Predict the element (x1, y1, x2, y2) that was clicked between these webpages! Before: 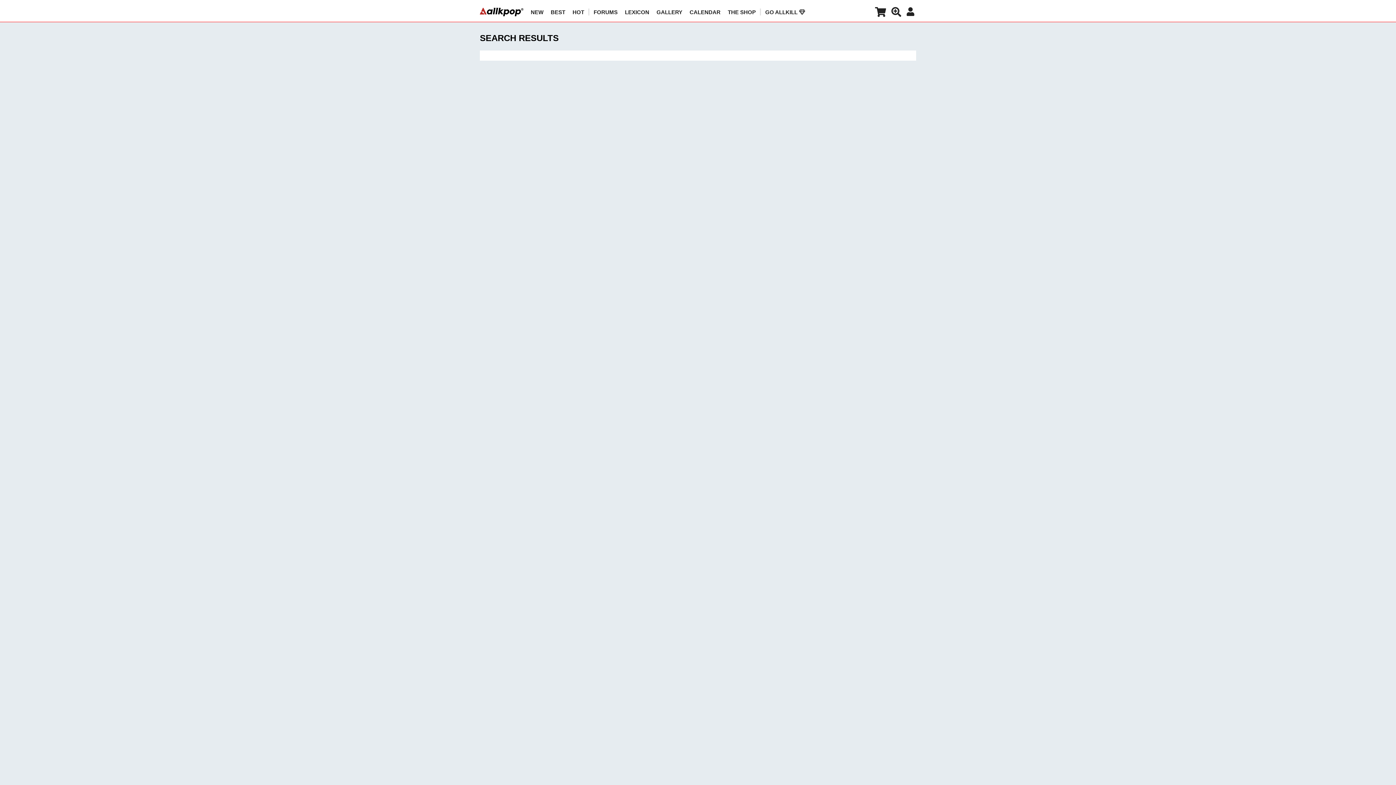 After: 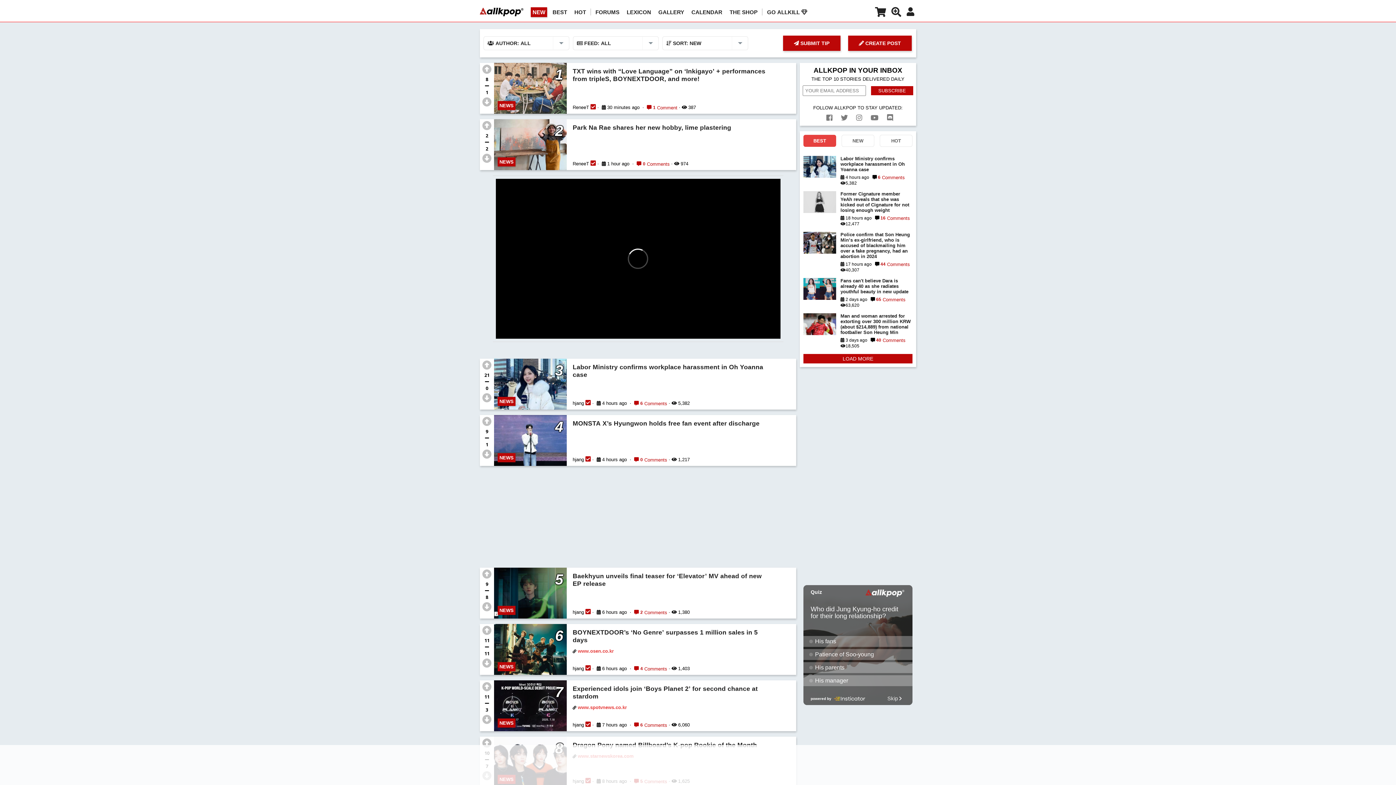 Action: label: allkpop logo bbox: (480, 6, 523, 17)